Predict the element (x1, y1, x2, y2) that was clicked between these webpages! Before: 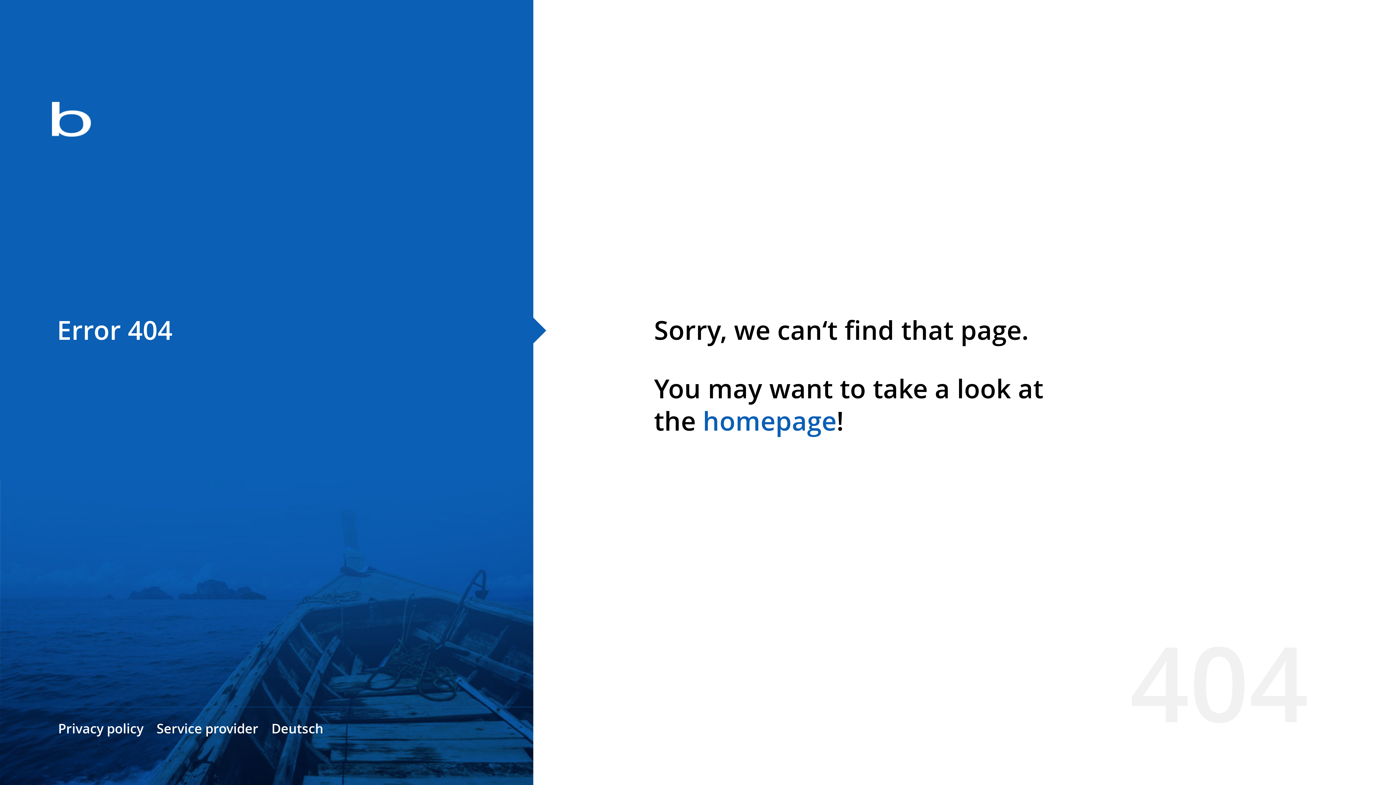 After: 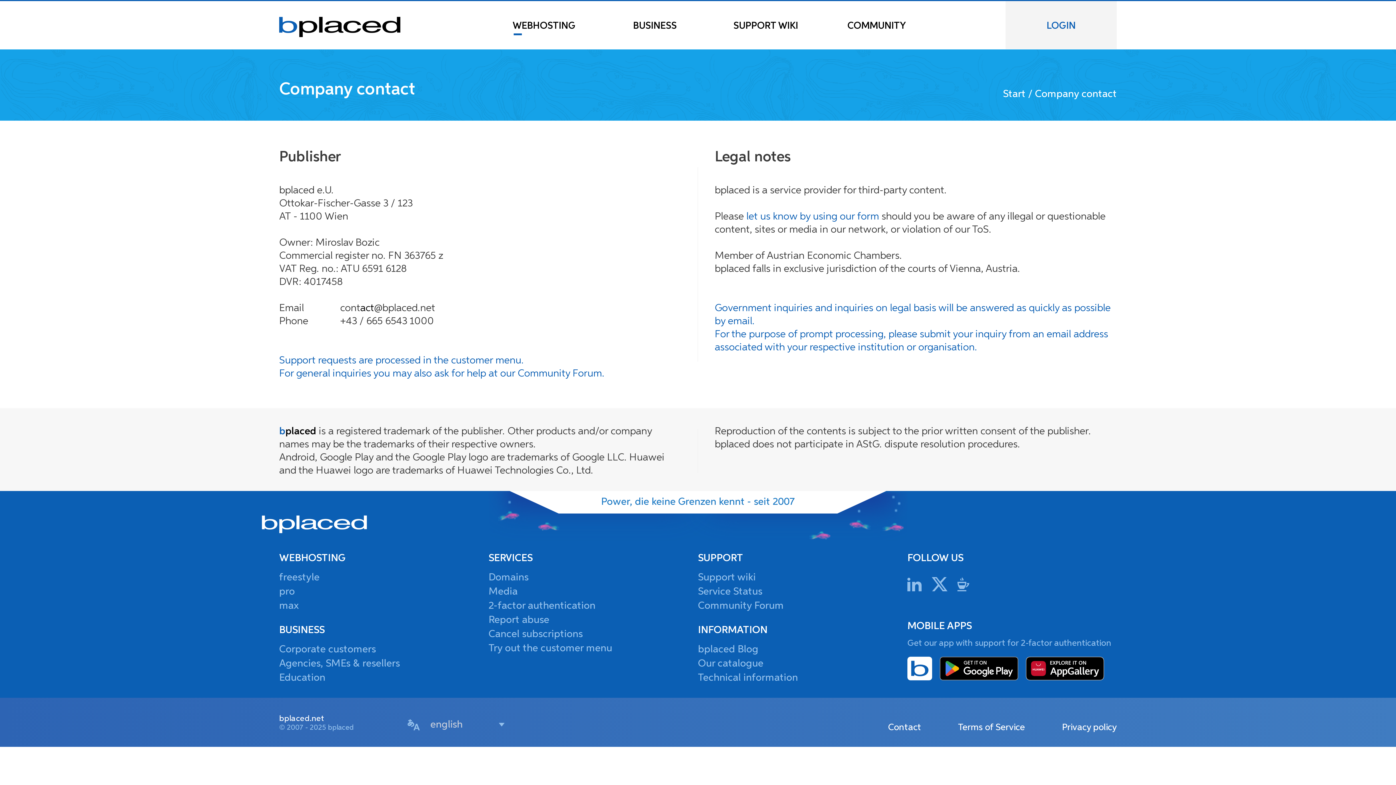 Action: bbox: (156, 720, 258, 737) label: Service provider